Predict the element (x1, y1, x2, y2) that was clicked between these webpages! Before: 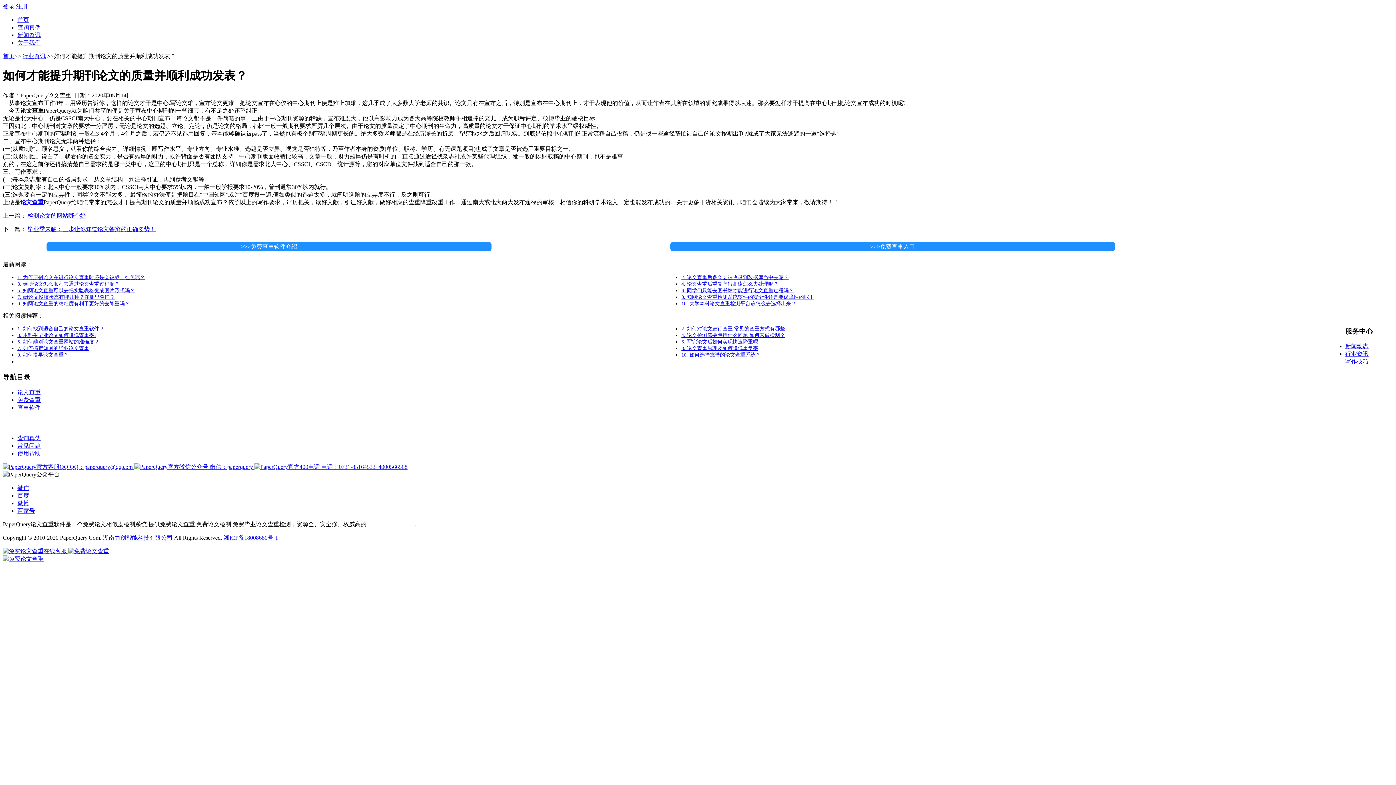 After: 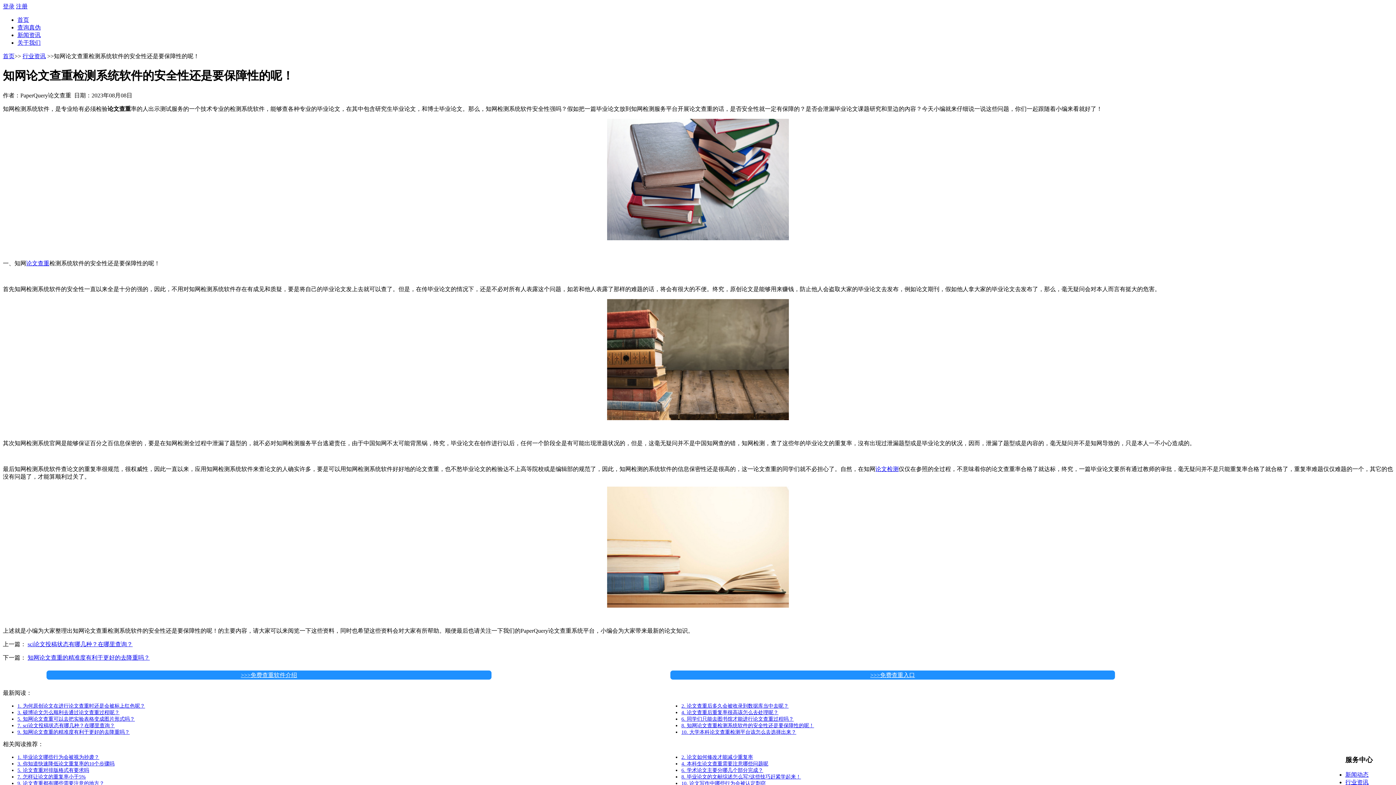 Action: label: 8. 知网论文查重检测系统软件的安全性还是要保障性的呢！ bbox: (681, 294, 814, 299)